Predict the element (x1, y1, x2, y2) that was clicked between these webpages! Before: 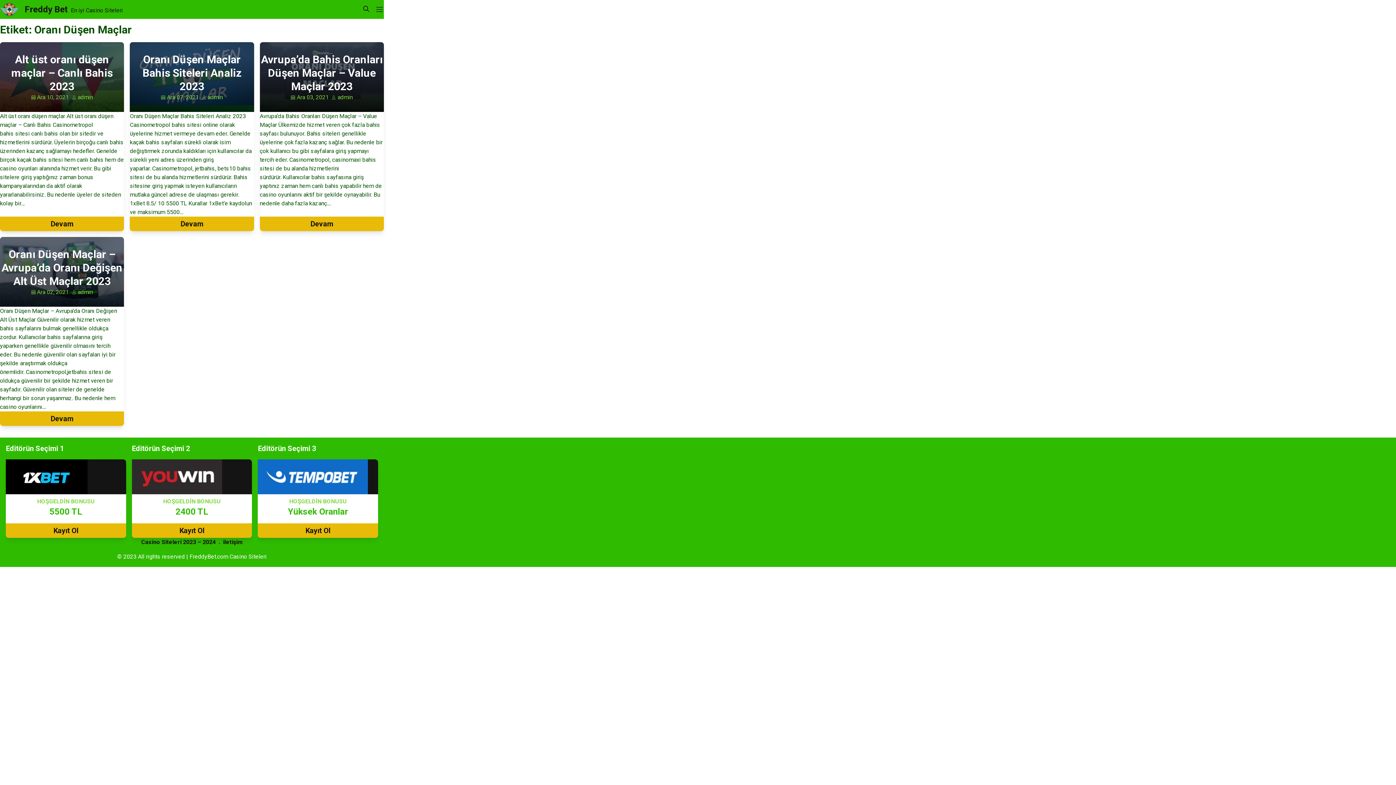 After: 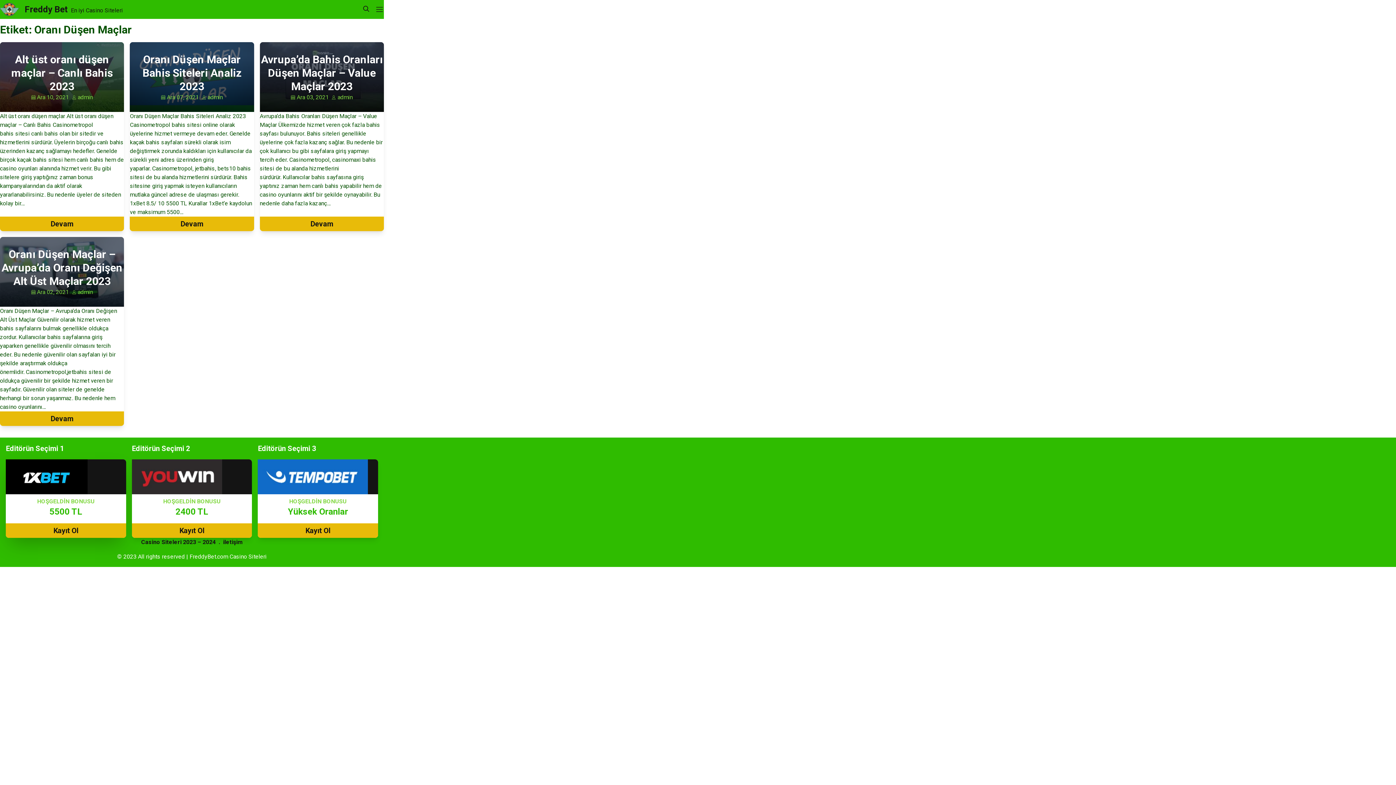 Action: bbox: (5, 459, 126, 494)